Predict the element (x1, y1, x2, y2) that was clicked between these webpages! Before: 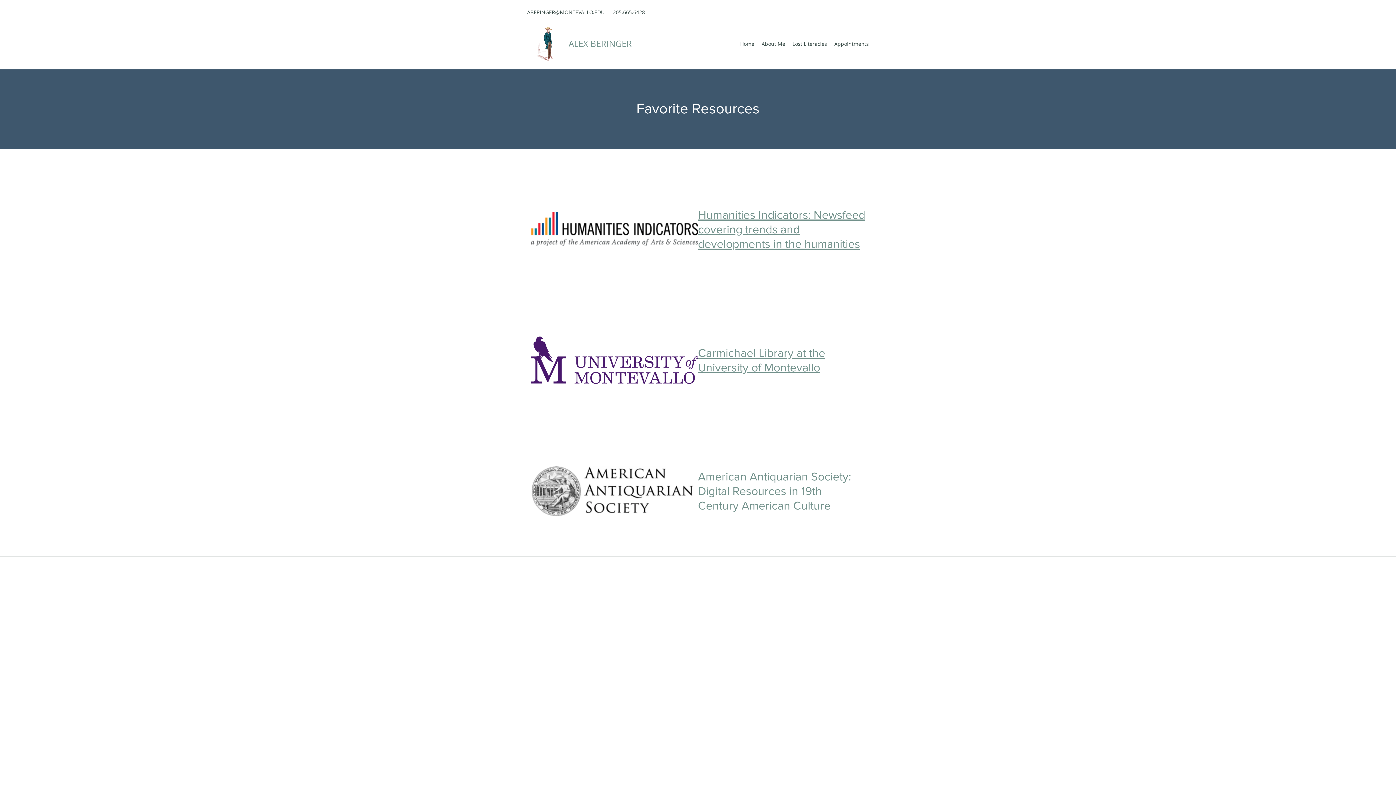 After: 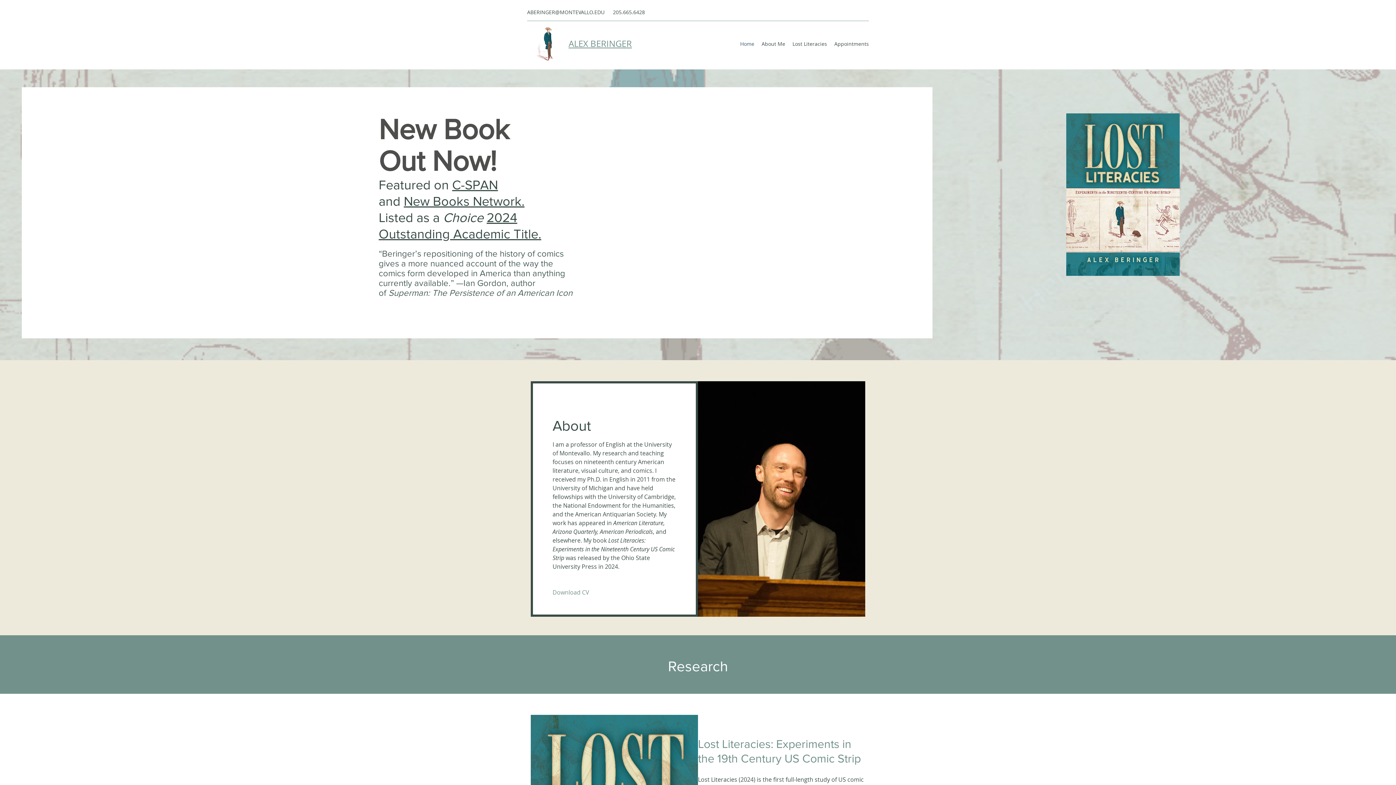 Action: bbox: (524, 24, 571, 62)